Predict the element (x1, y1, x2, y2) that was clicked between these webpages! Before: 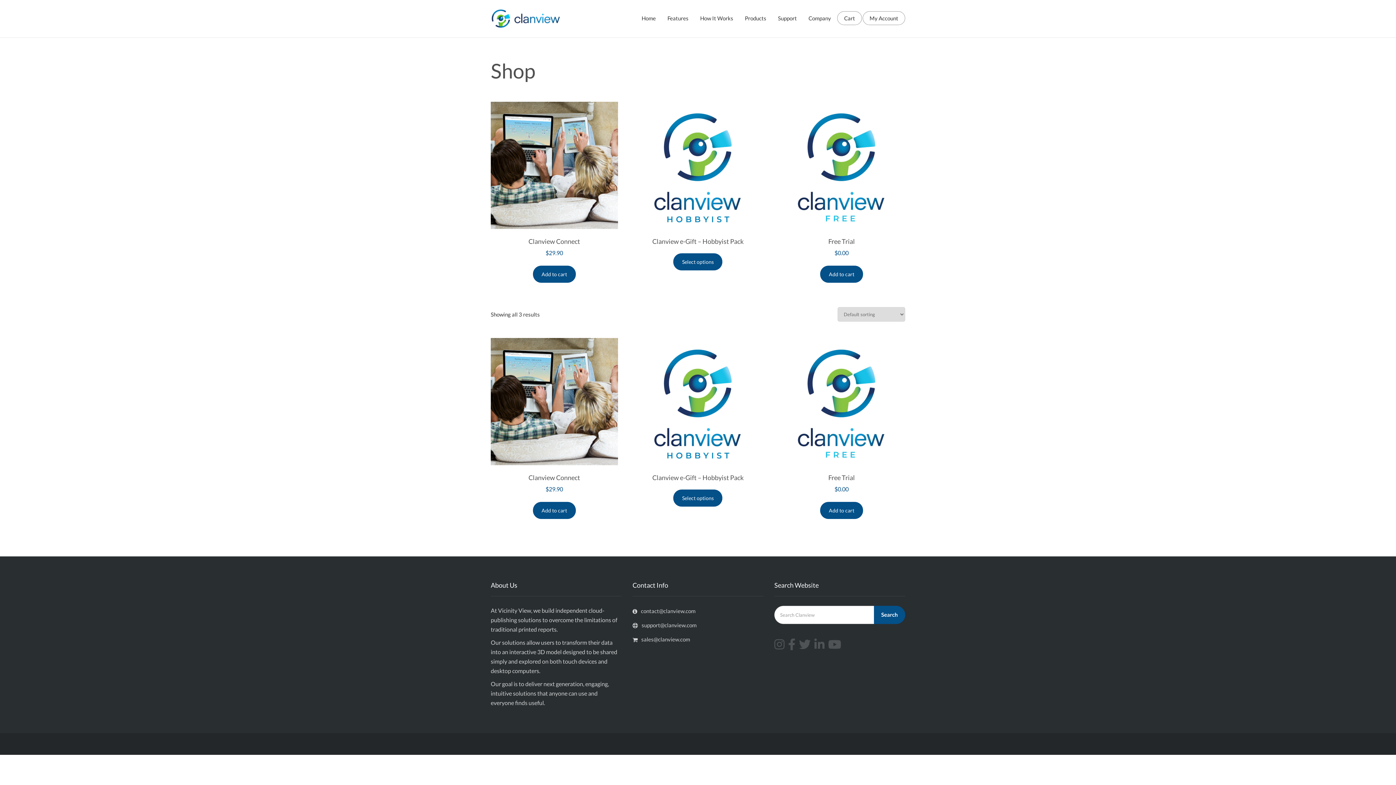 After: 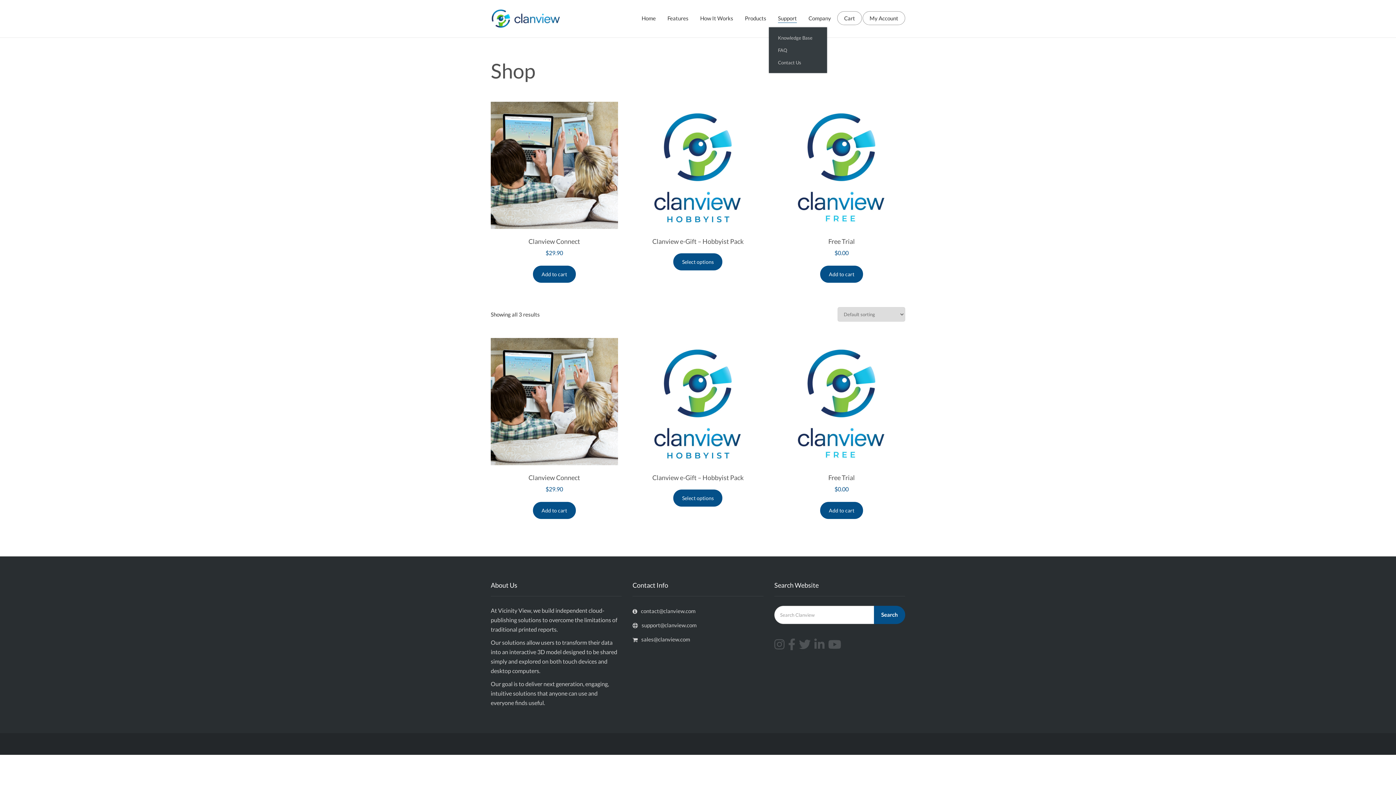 Action: bbox: (778, 9, 797, 27) label: Support